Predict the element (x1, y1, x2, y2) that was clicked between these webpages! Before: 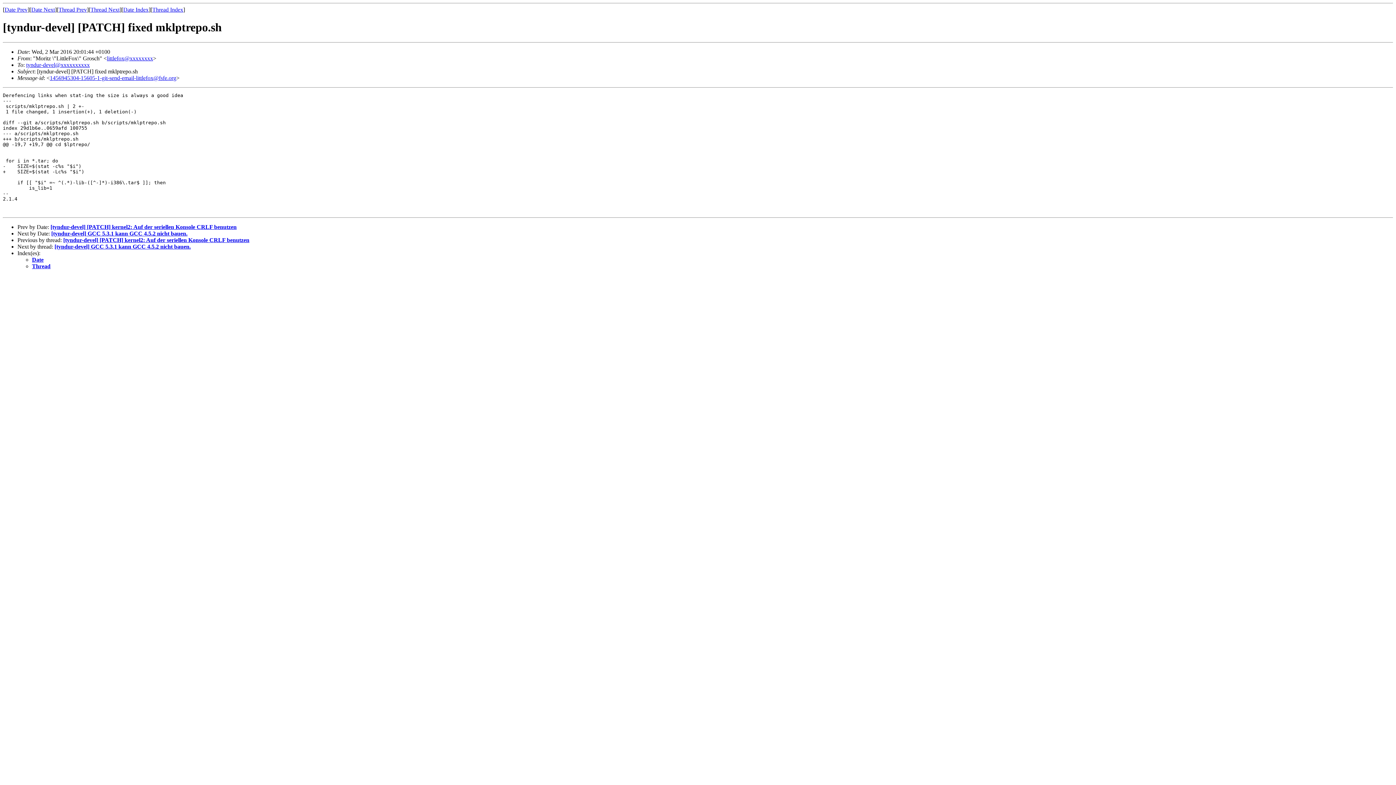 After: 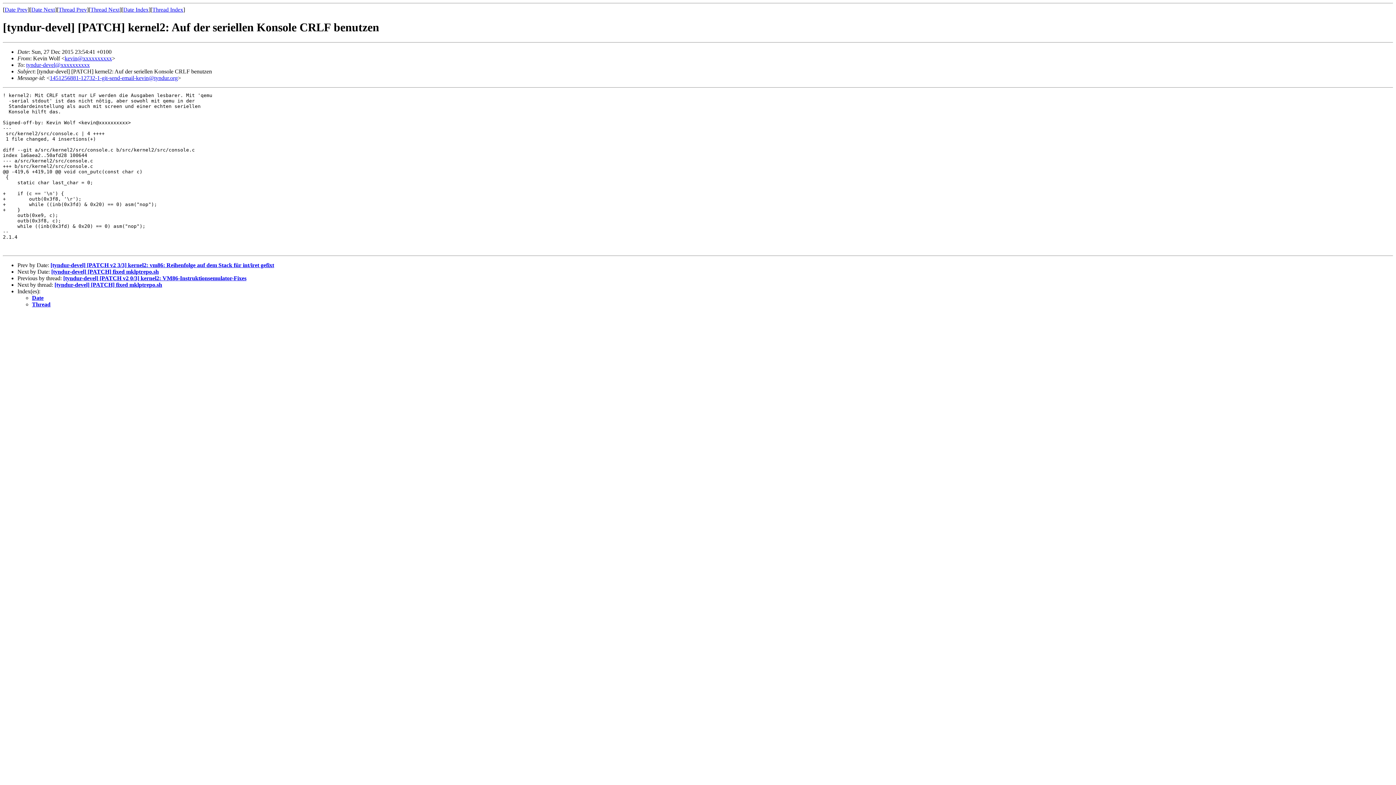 Action: label: Thread Prev bbox: (58, 6, 86, 12)